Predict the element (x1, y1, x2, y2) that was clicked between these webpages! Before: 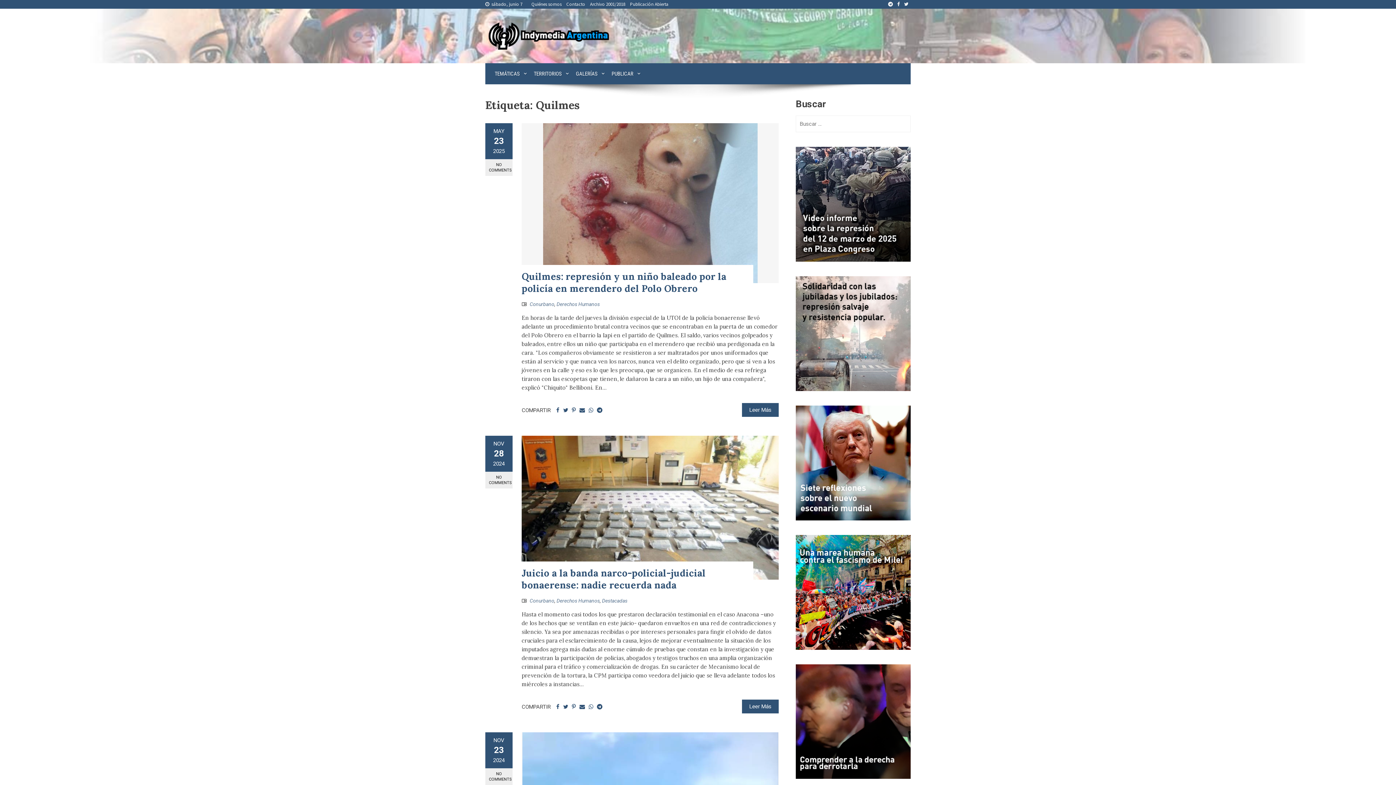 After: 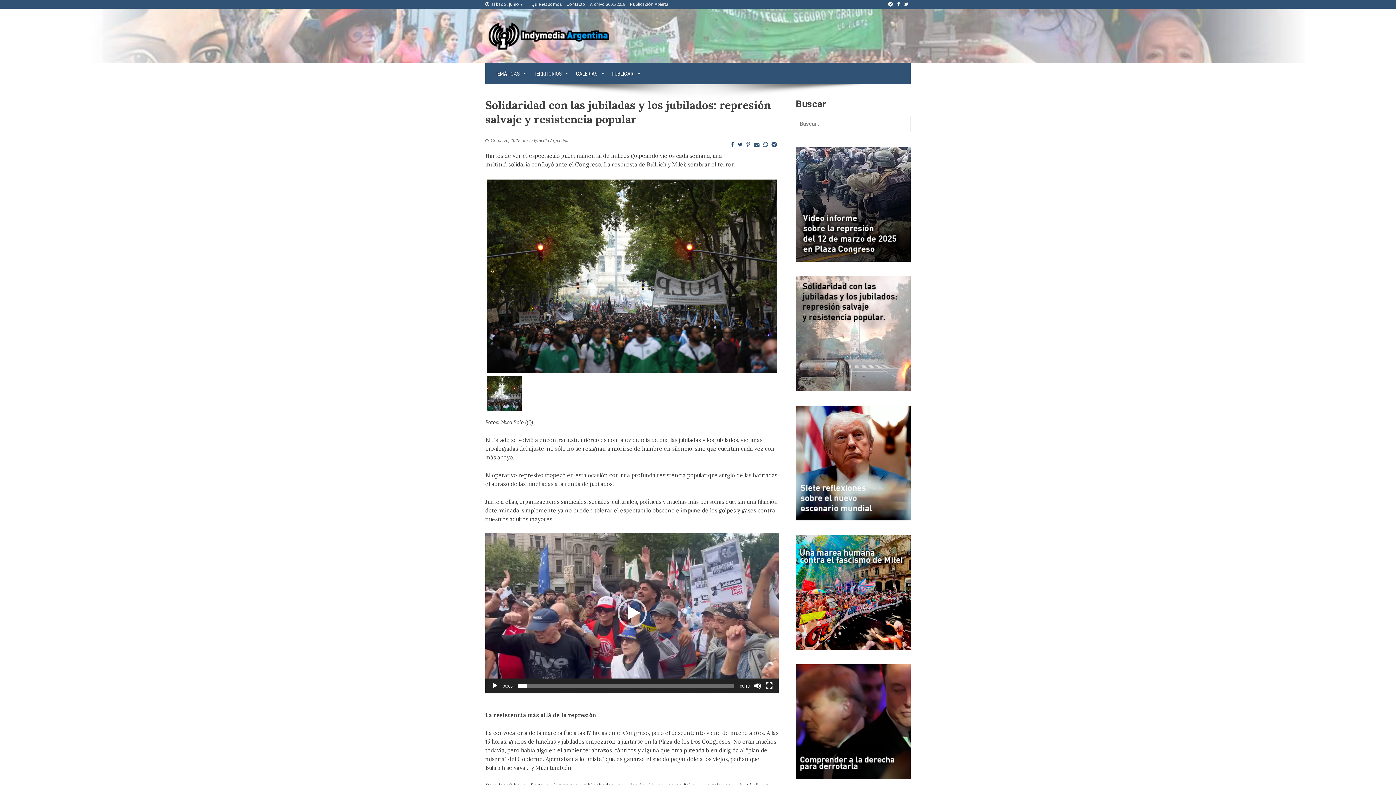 Action: bbox: (796, 330, 910, 336)